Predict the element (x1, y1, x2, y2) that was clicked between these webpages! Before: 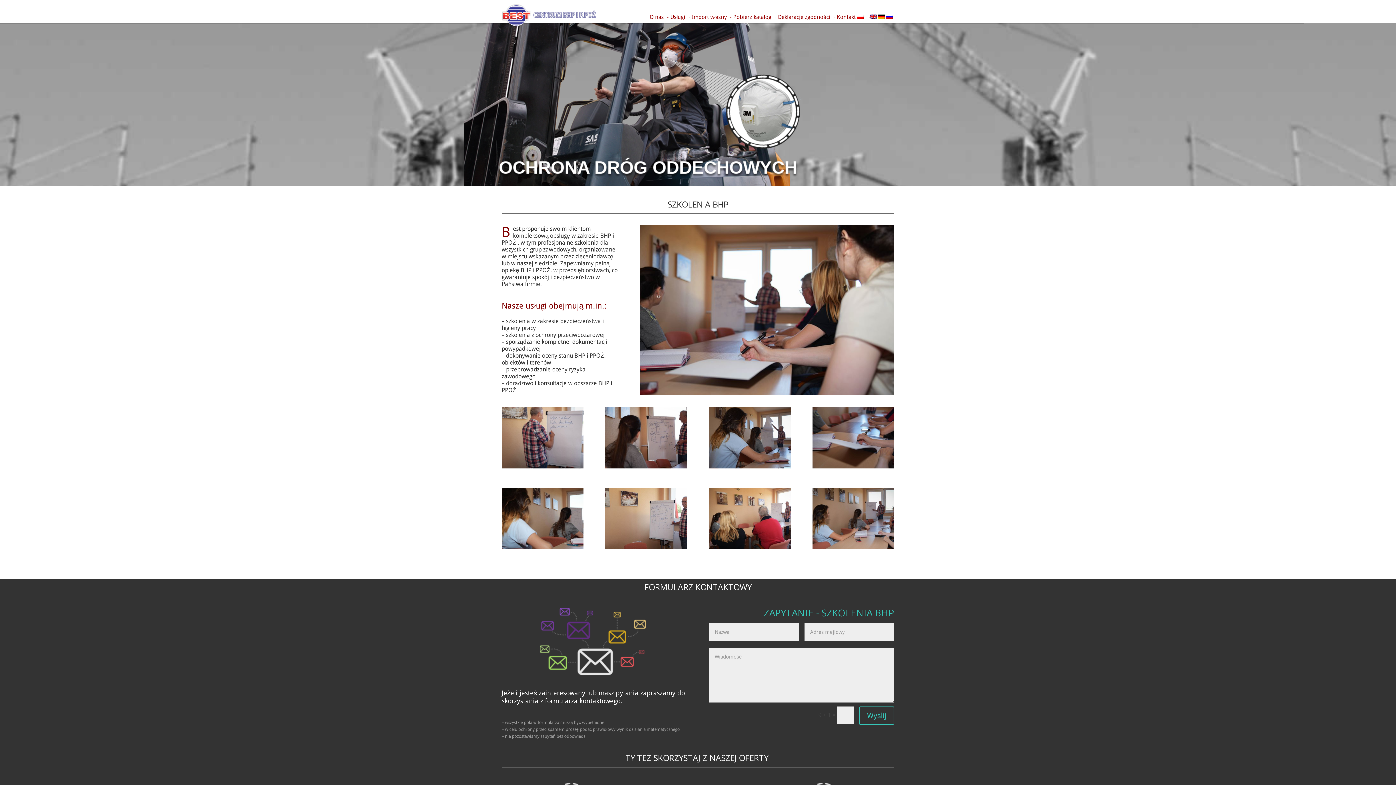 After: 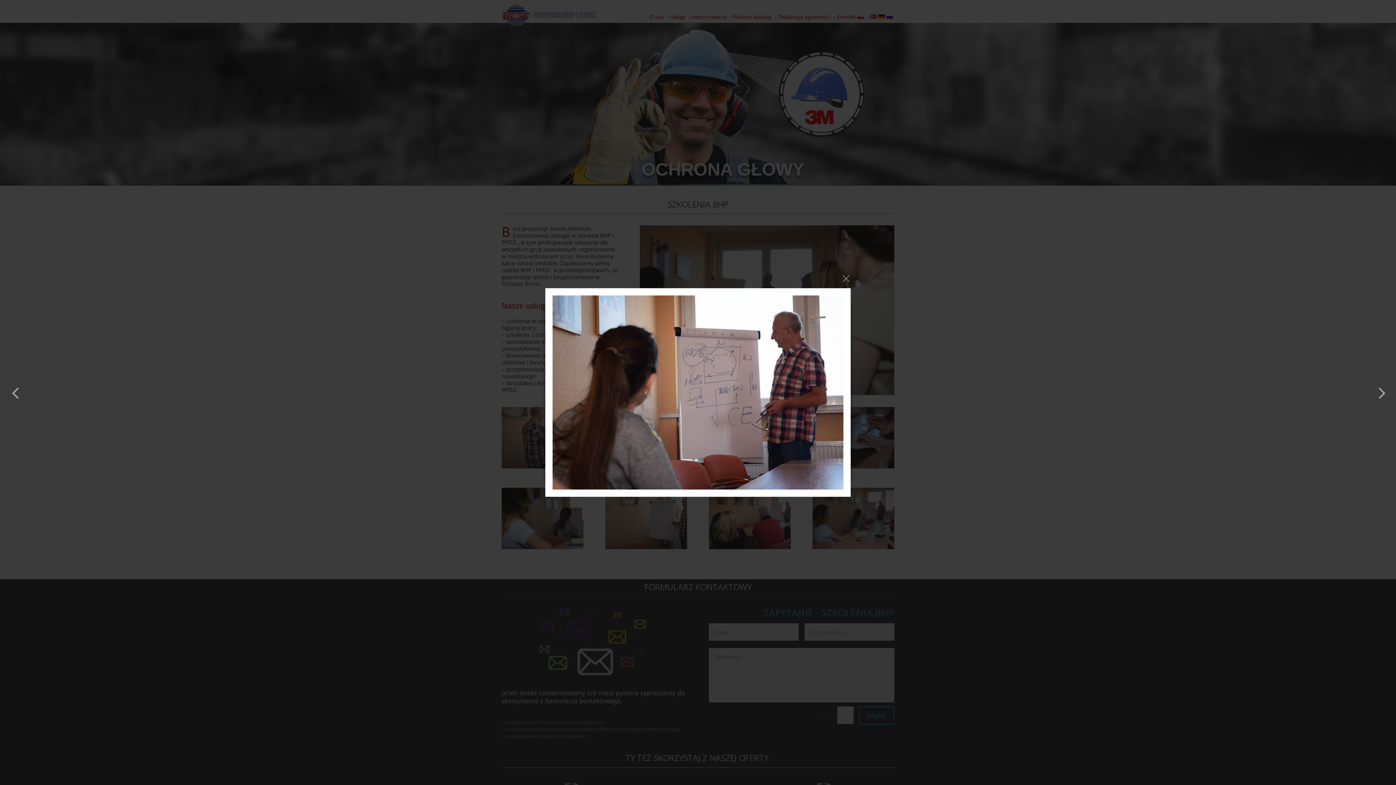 Action: bbox: (605, 463, 703, 470)